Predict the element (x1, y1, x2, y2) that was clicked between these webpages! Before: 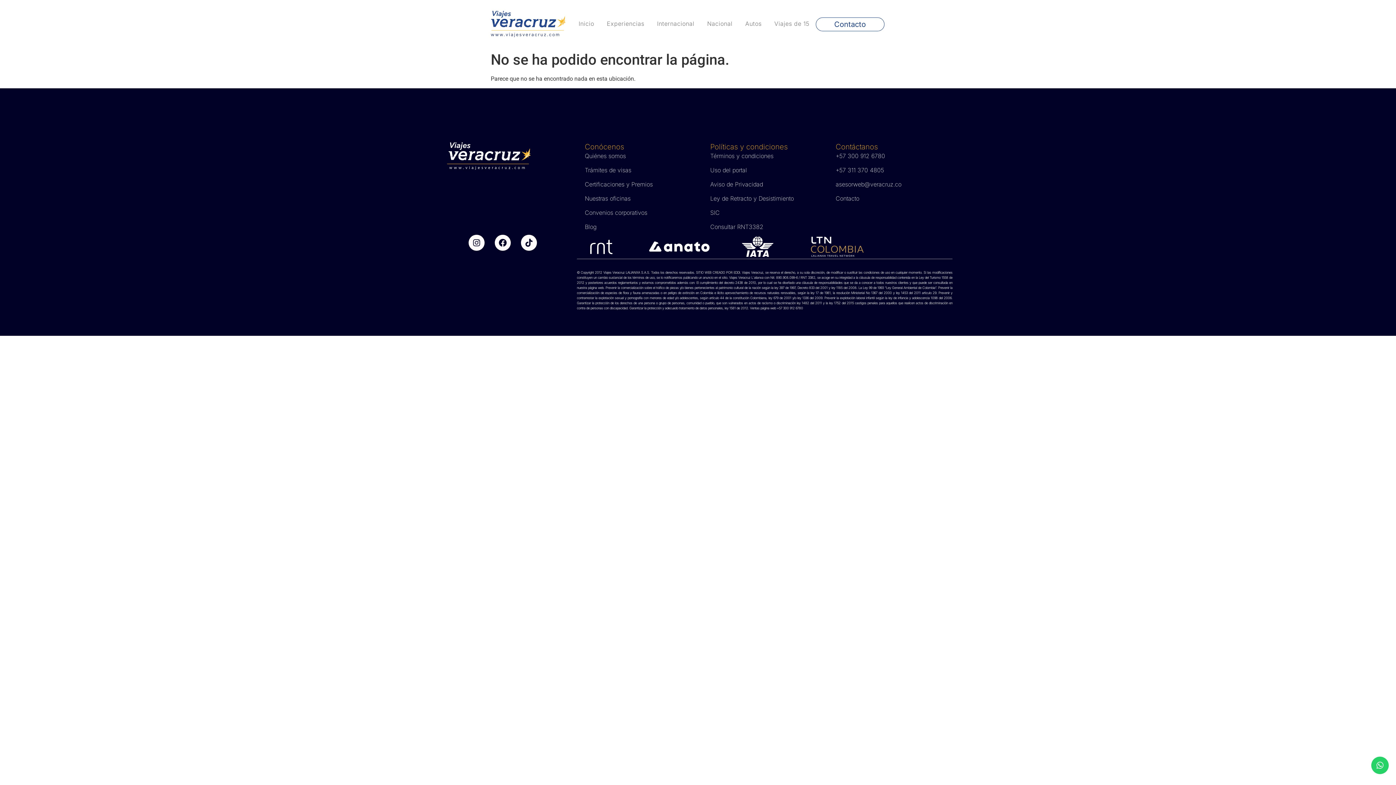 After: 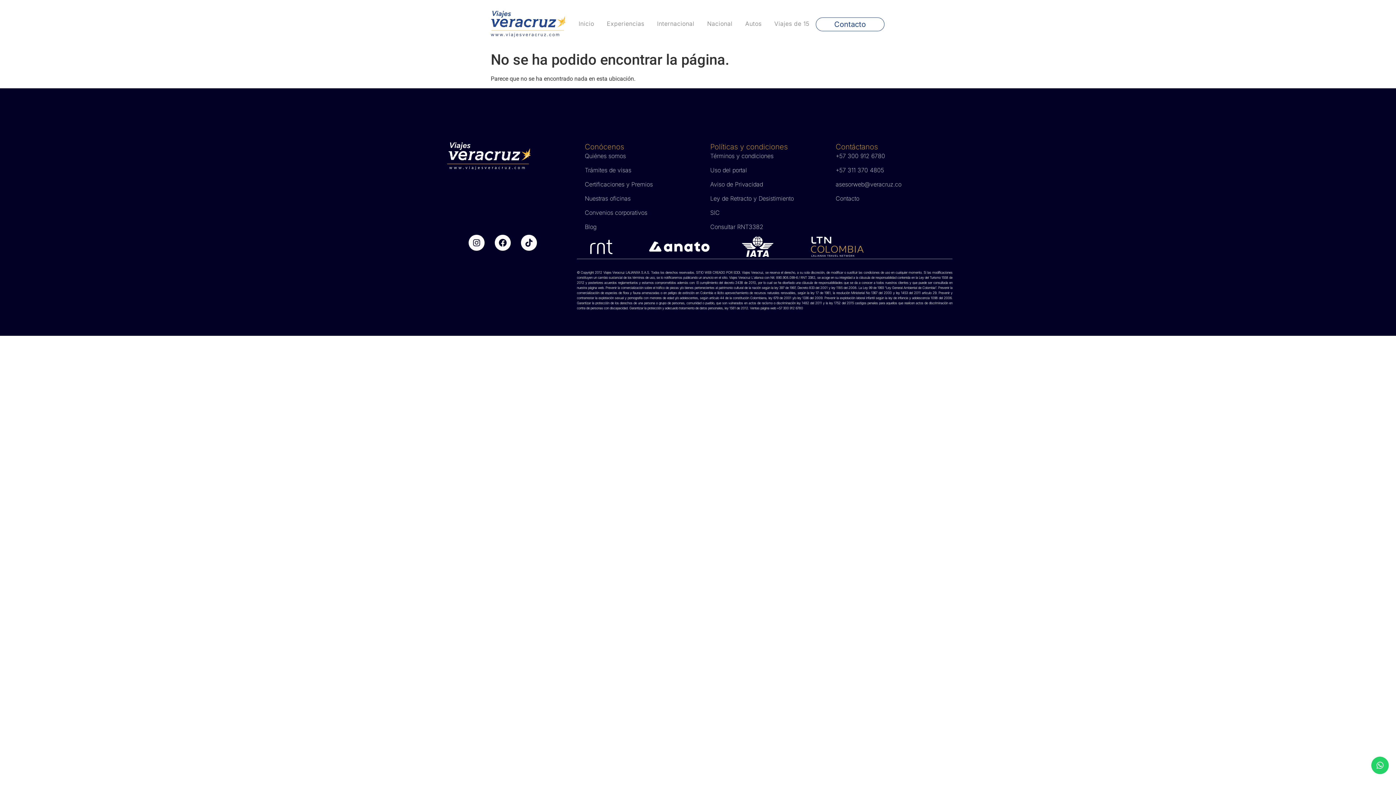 Action: label: Consultar RNT3382 bbox: (710, 222, 835, 231)